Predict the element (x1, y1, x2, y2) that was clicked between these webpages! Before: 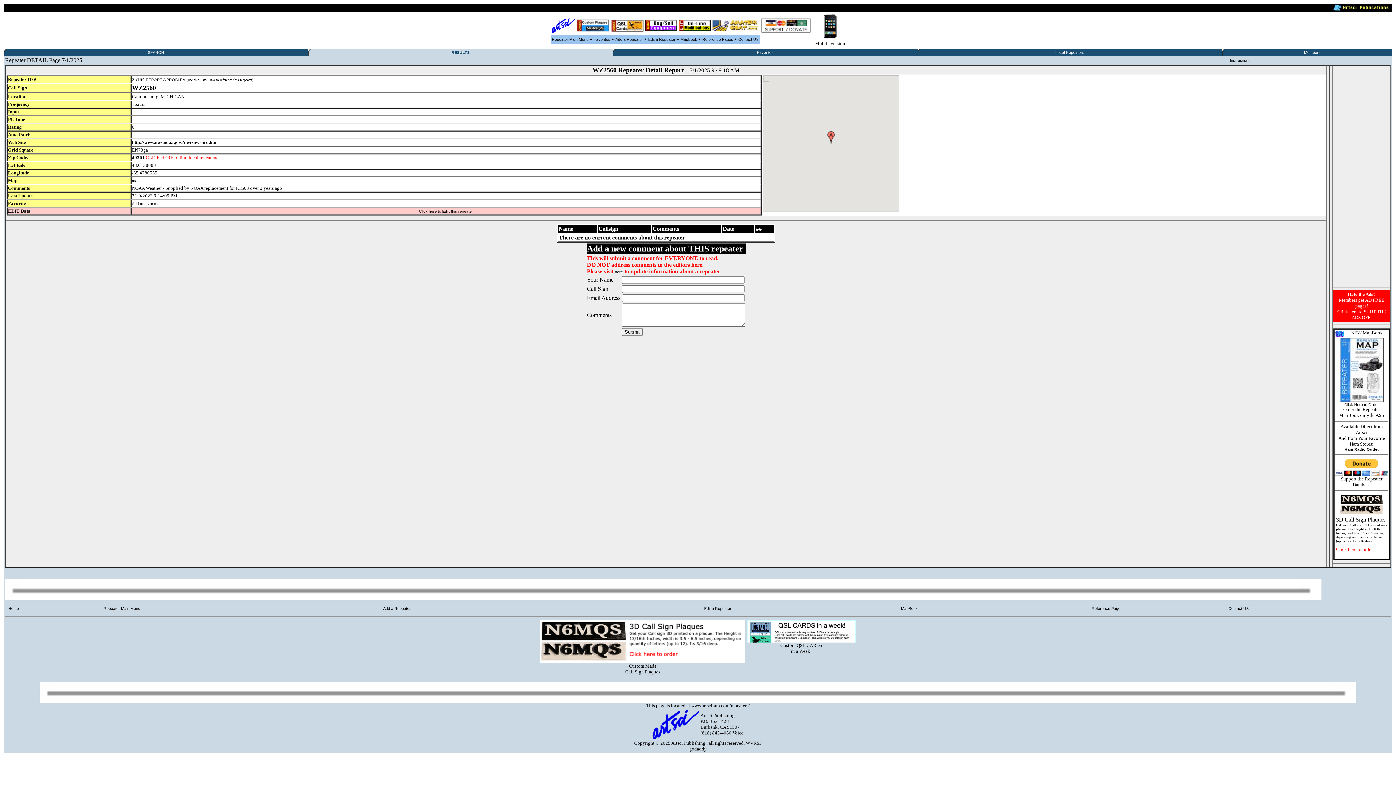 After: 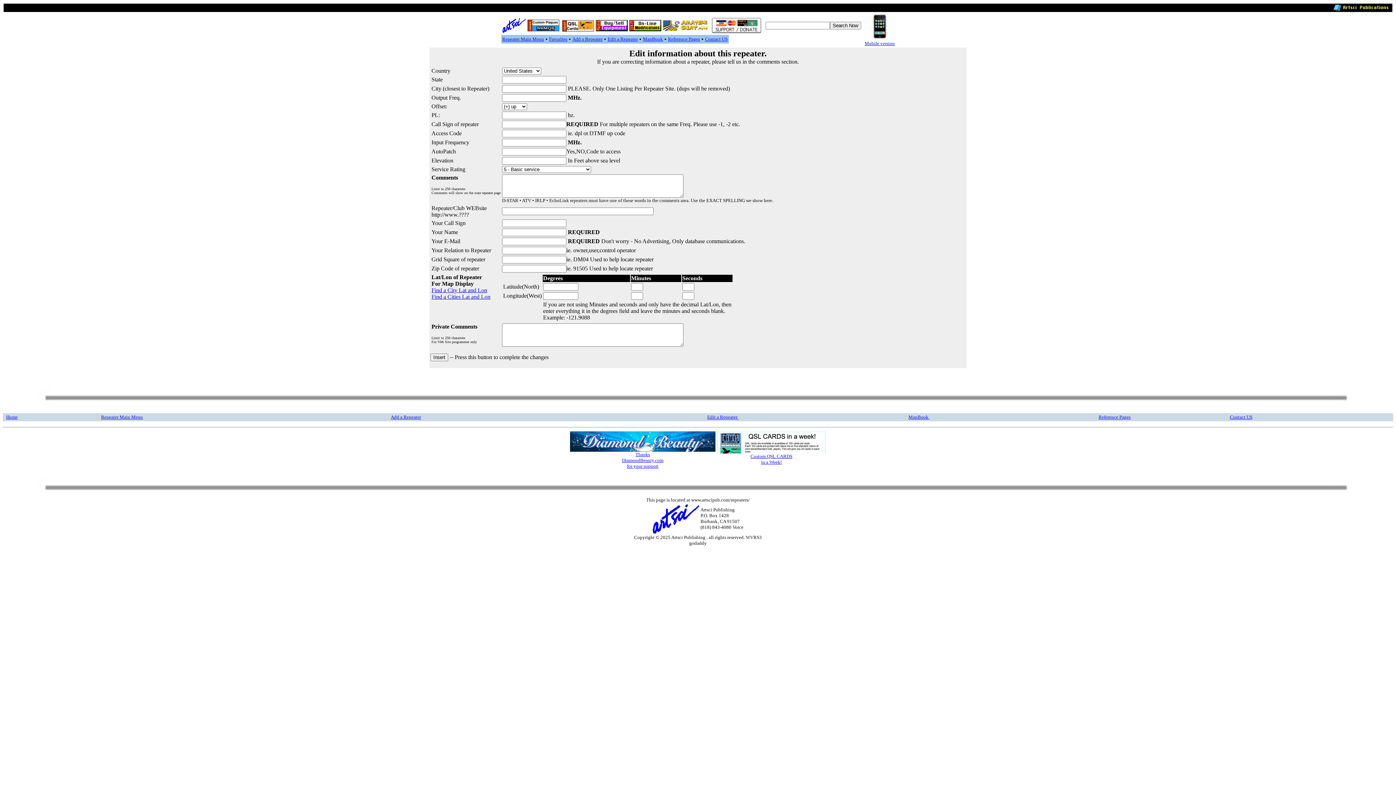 Action: bbox: (615, 37, 643, 41) label: Add a Repeater